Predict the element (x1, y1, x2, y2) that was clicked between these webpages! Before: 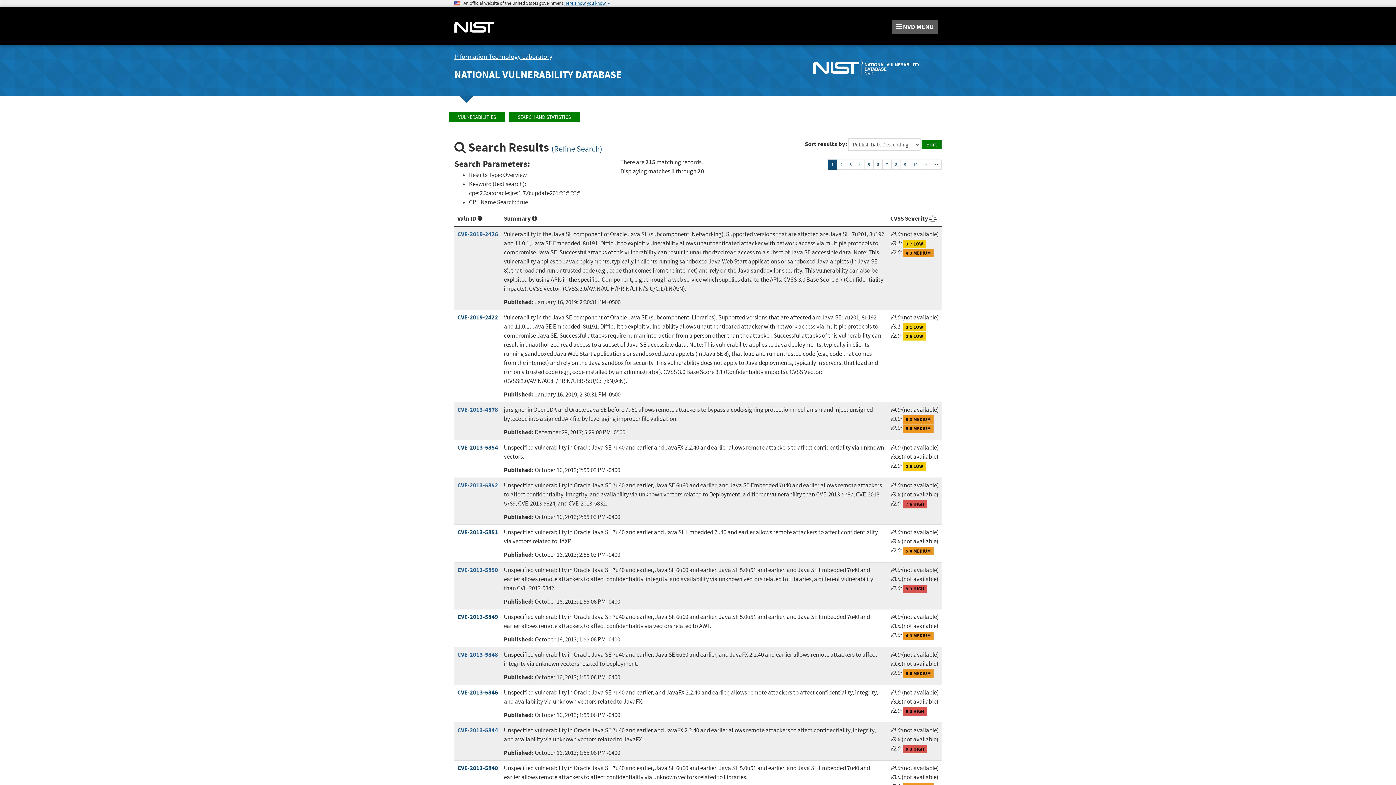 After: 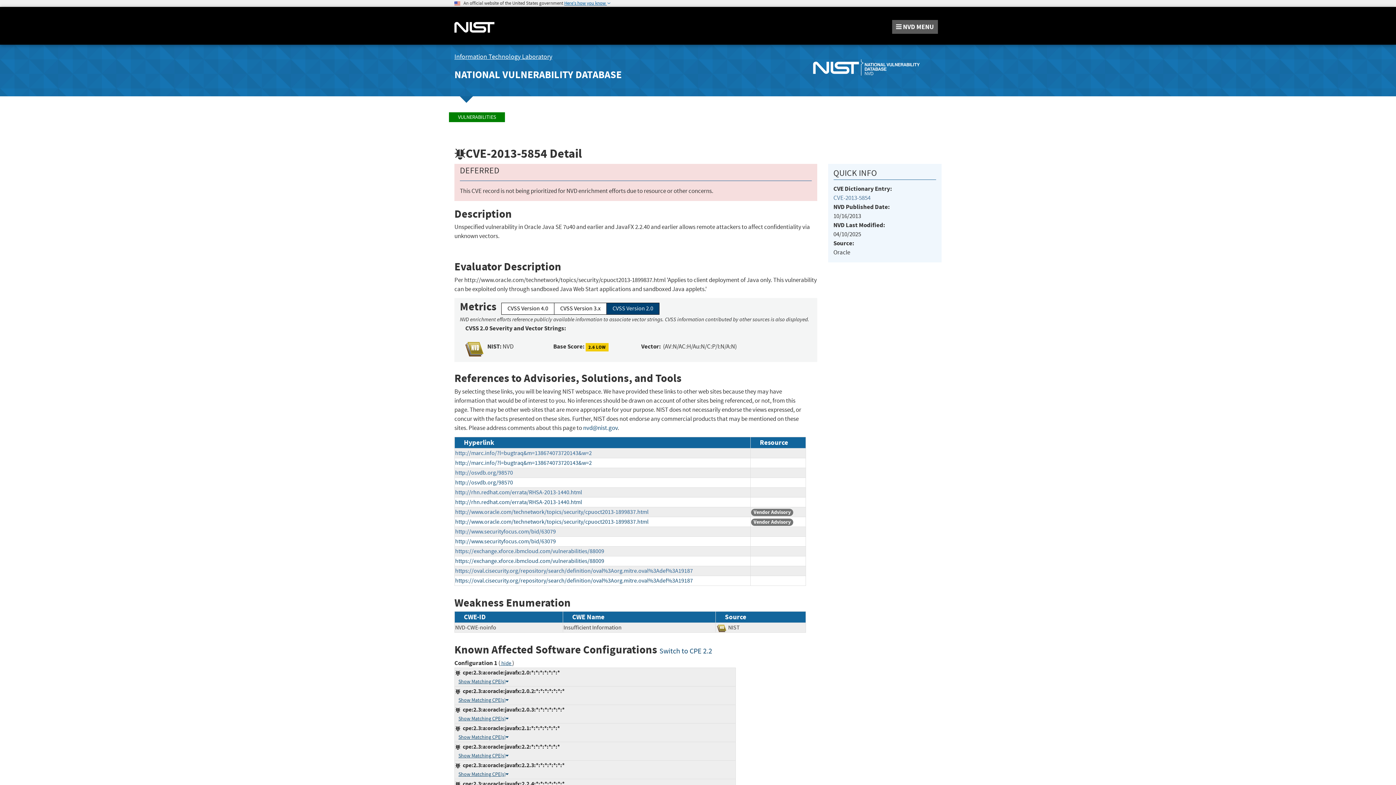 Action: label: CVE-2013-5854 bbox: (457, 443, 498, 452)